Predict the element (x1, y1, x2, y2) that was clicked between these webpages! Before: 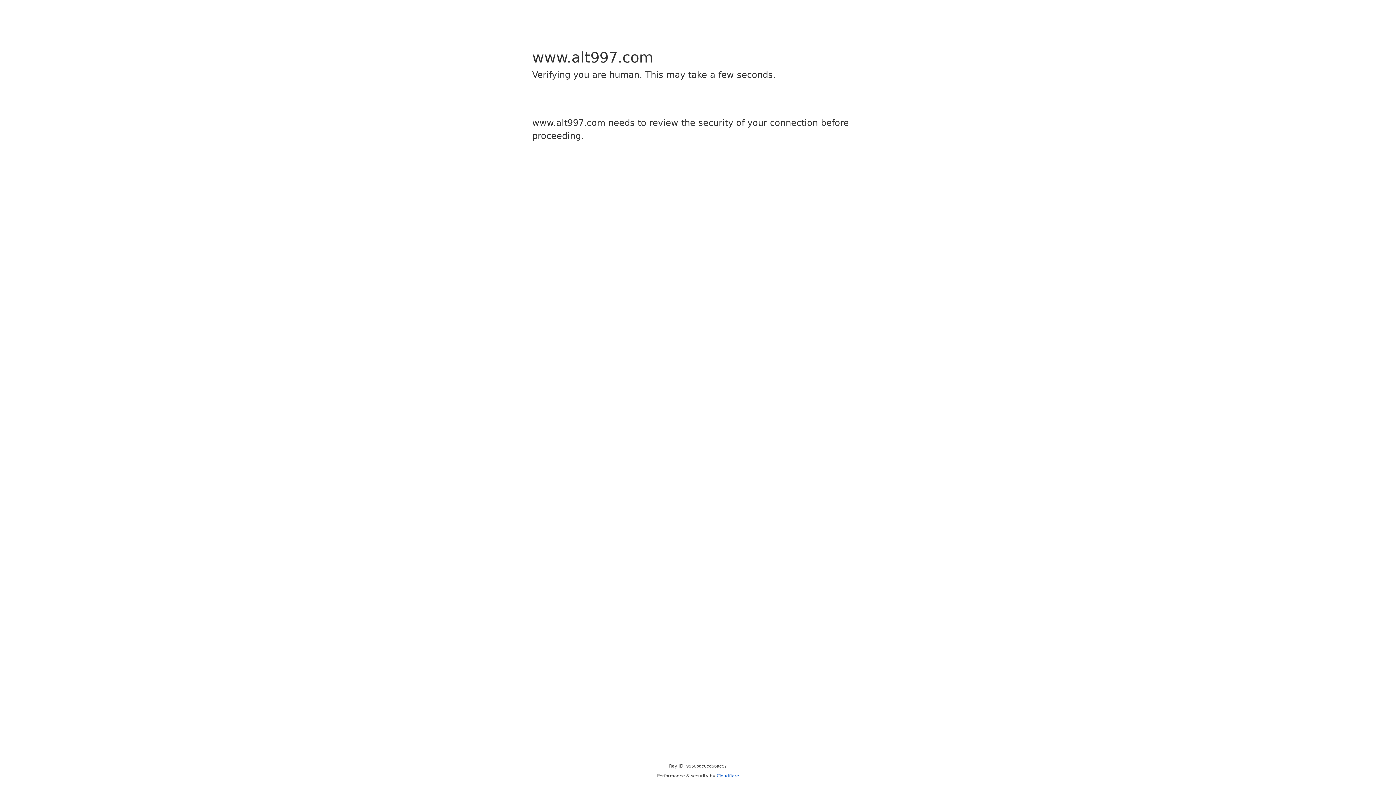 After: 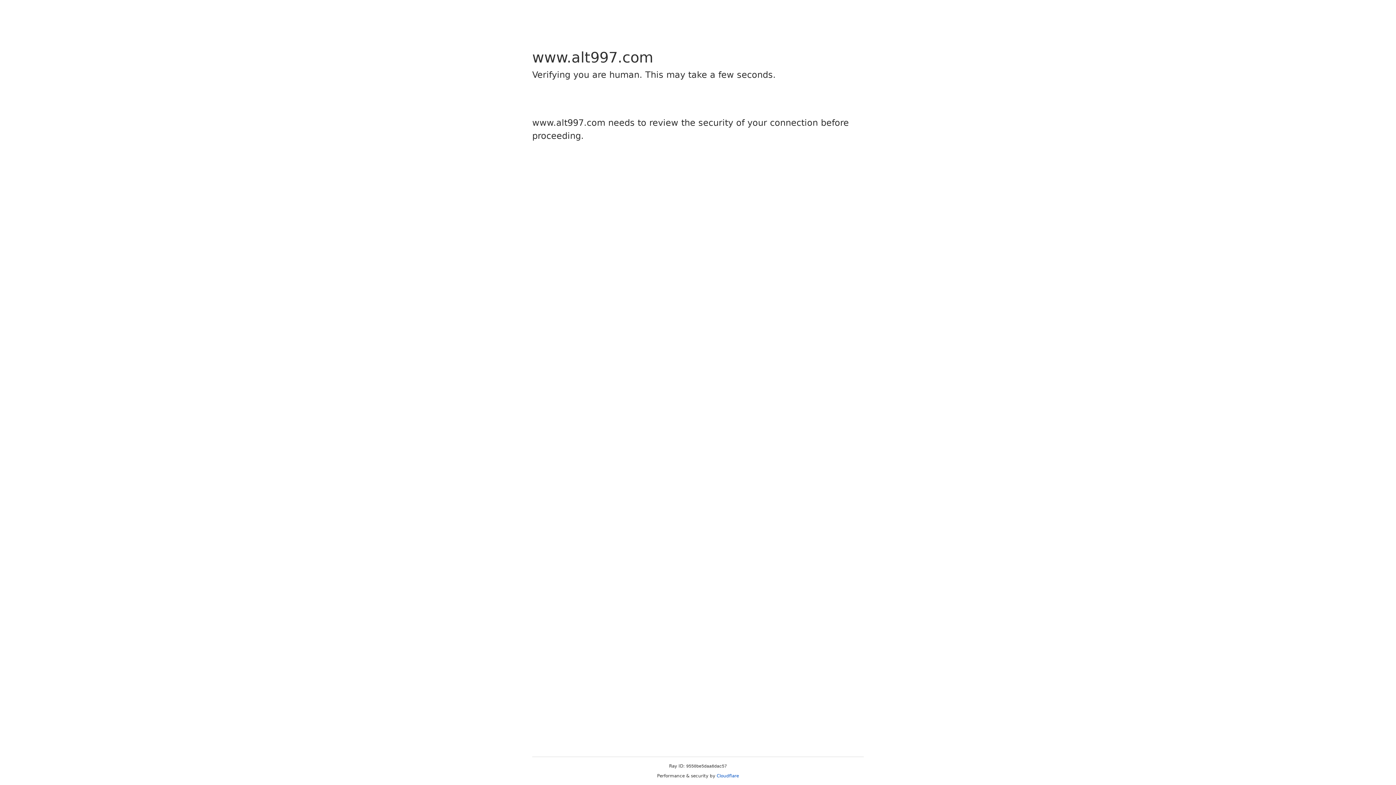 Action: label: Cloudflare bbox: (716, 773, 739, 778)